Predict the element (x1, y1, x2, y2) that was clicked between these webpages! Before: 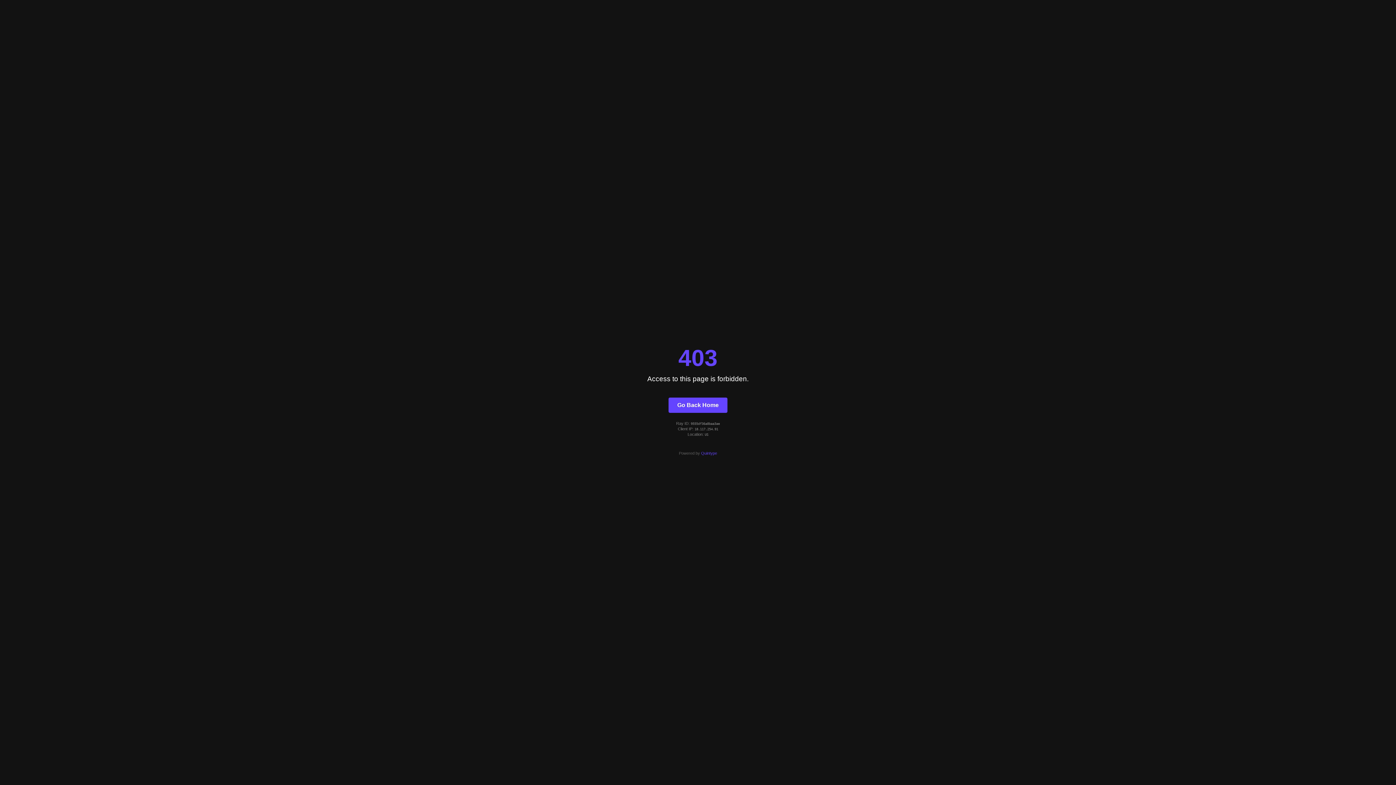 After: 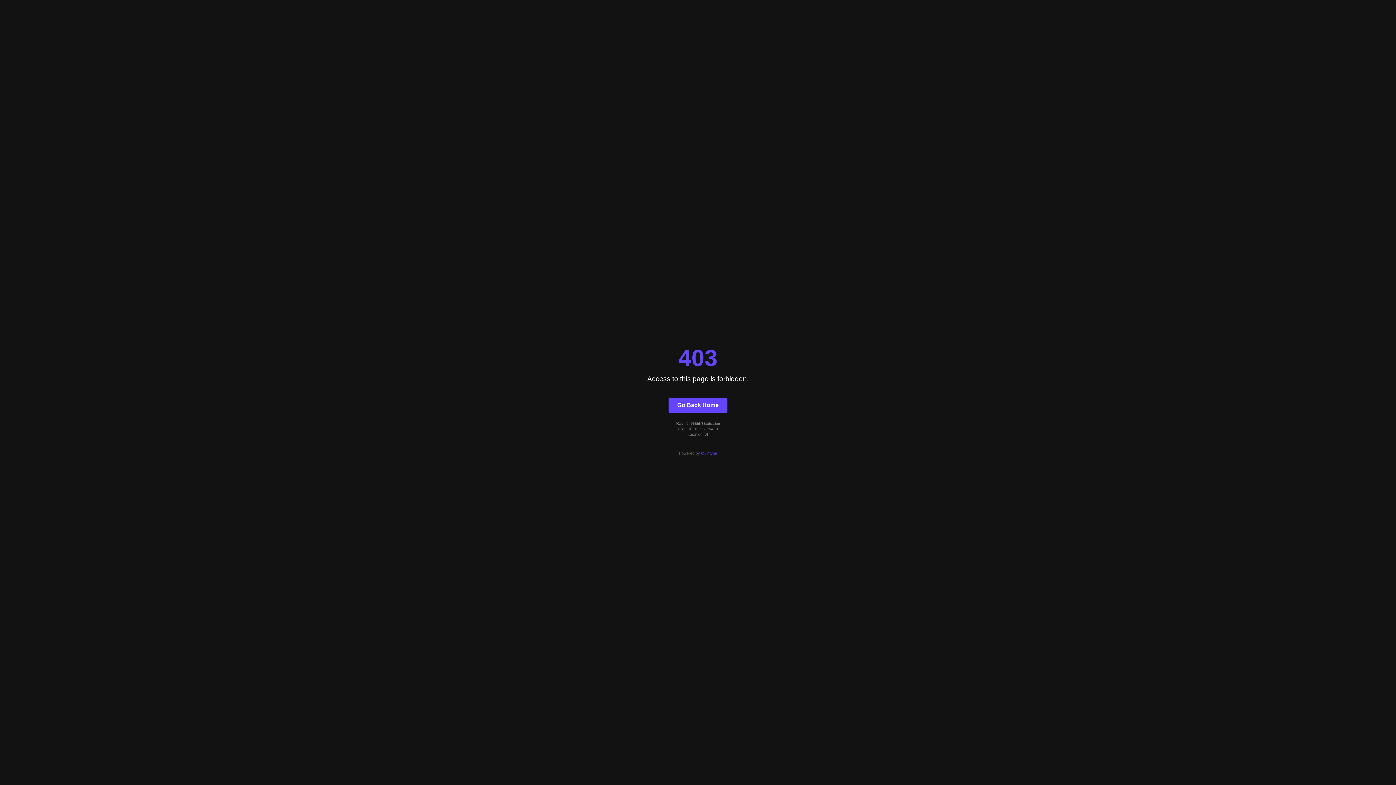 Action: bbox: (701, 451, 717, 455) label: Quintype